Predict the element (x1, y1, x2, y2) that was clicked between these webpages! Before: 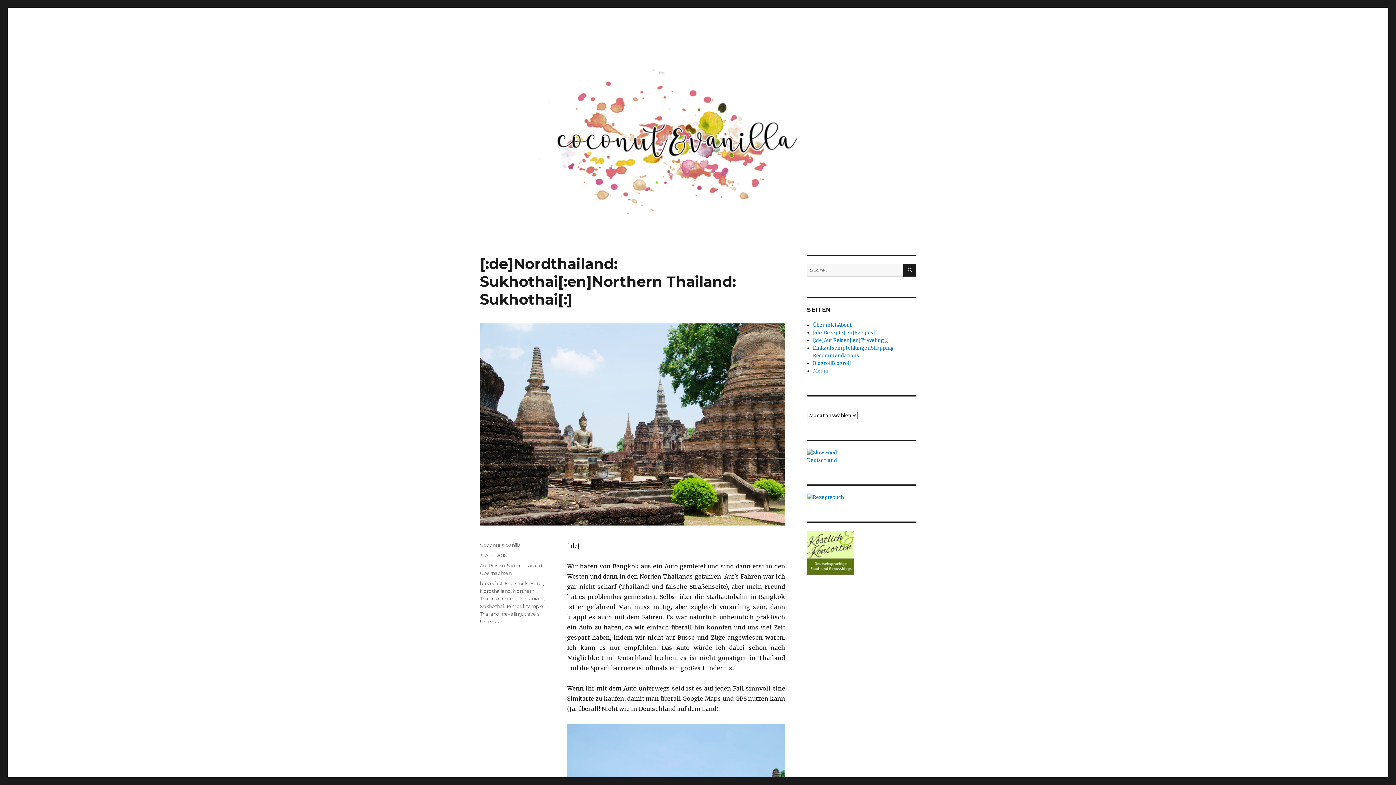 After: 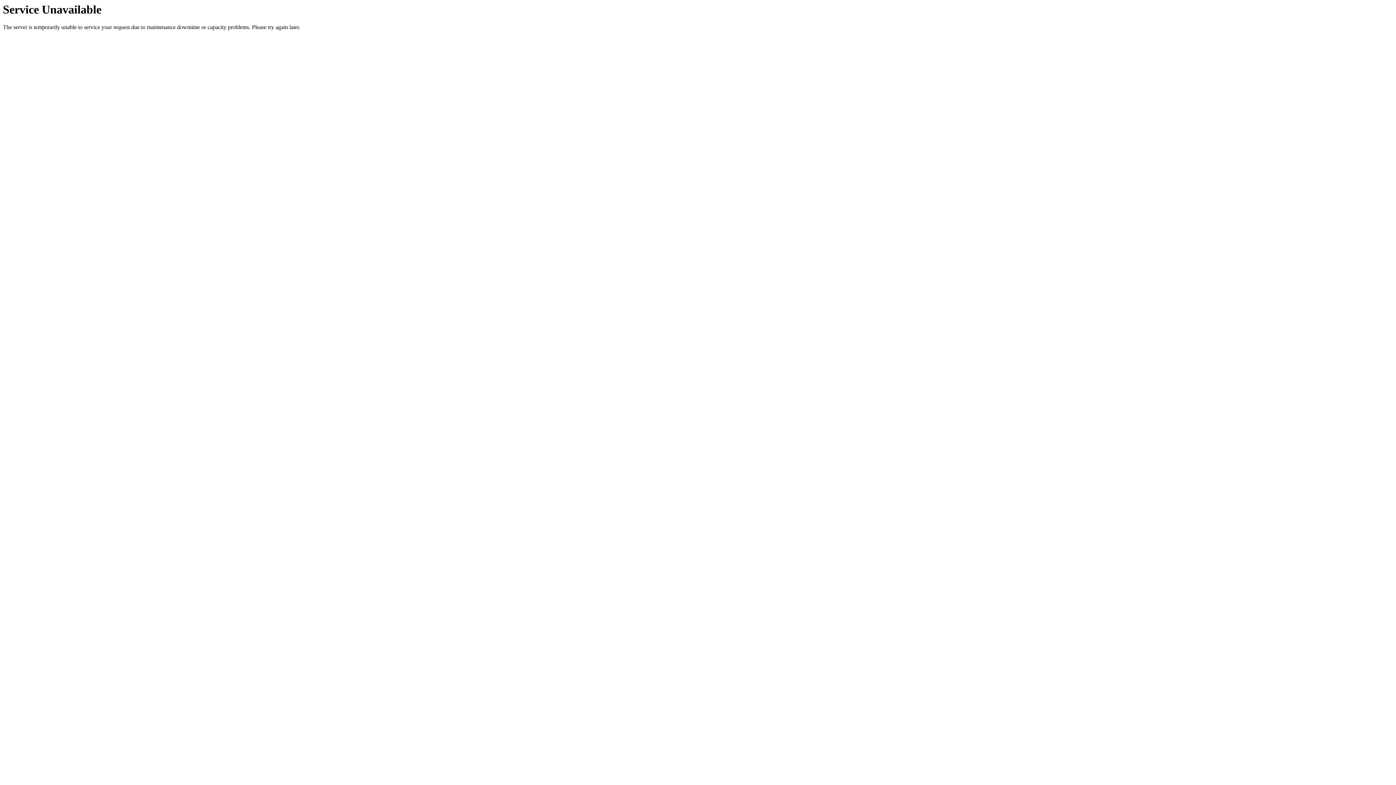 Action: label: Übernachten bbox: (480, 570, 511, 576)